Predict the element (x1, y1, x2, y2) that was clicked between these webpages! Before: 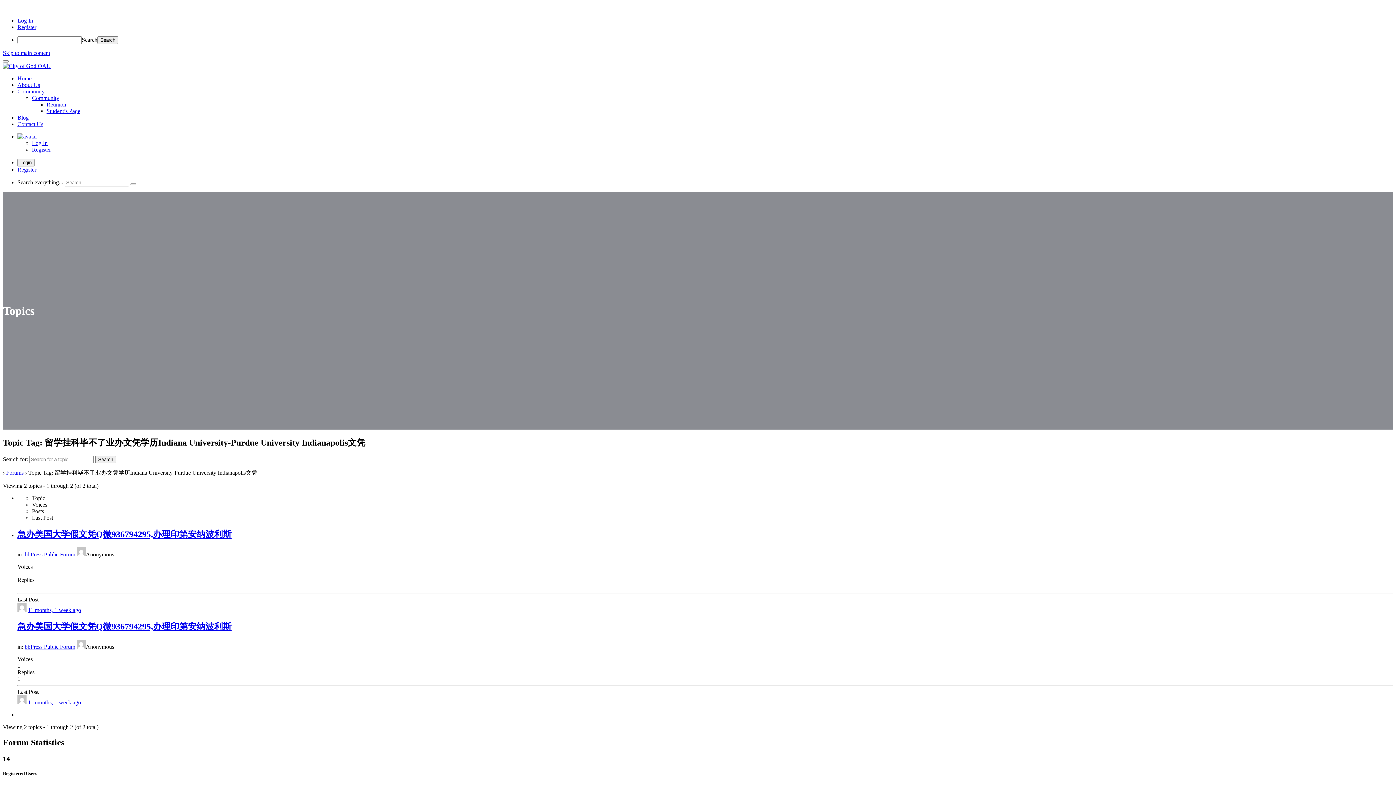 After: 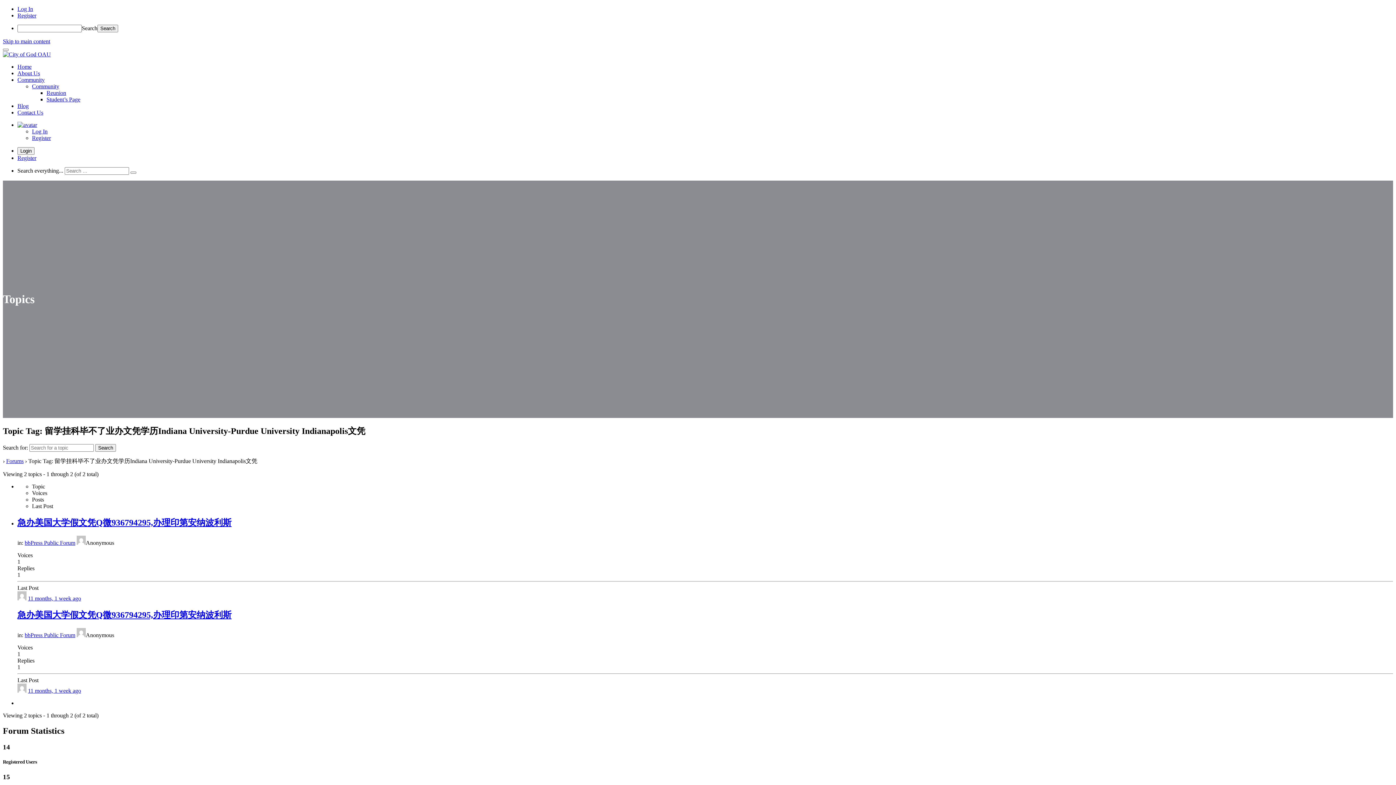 Action: bbox: (32, 94, 59, 101) label: Community